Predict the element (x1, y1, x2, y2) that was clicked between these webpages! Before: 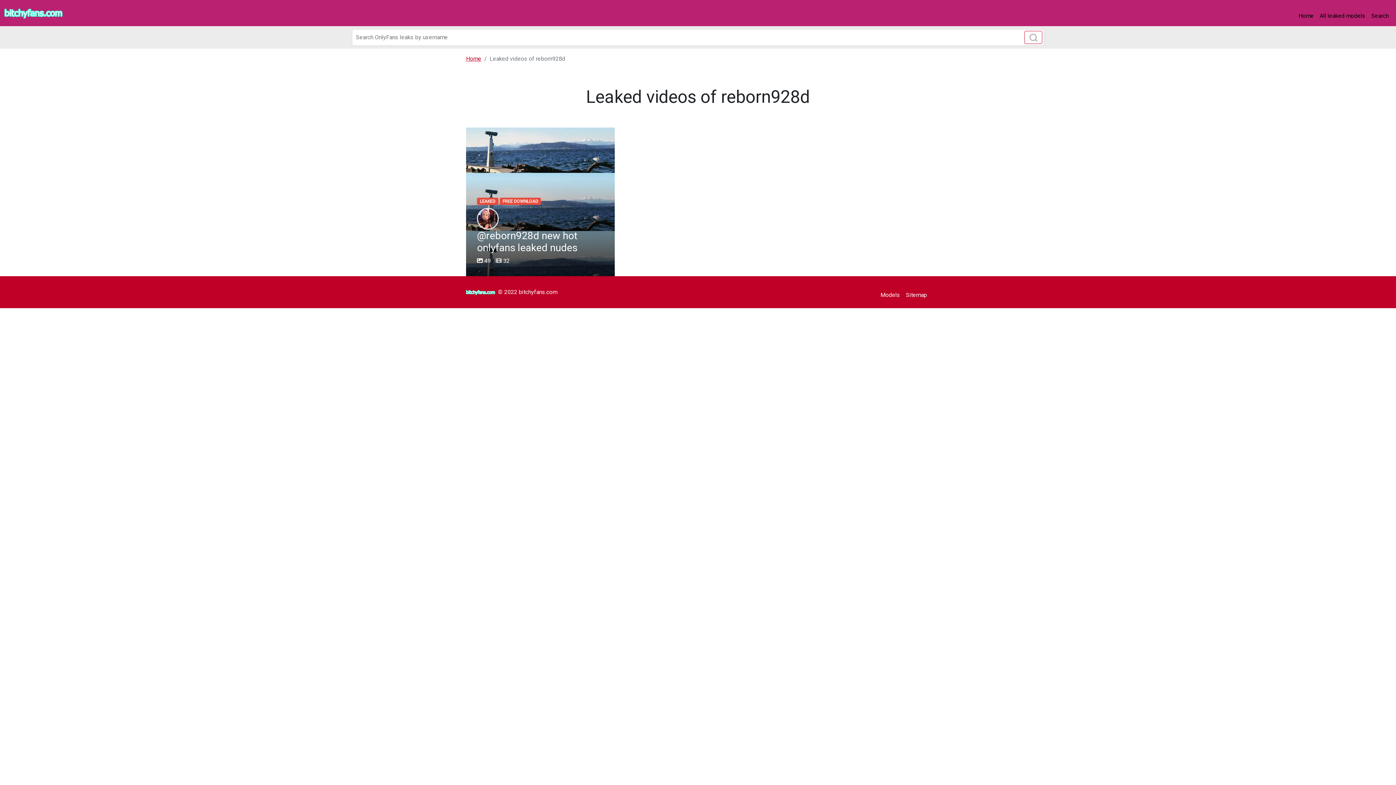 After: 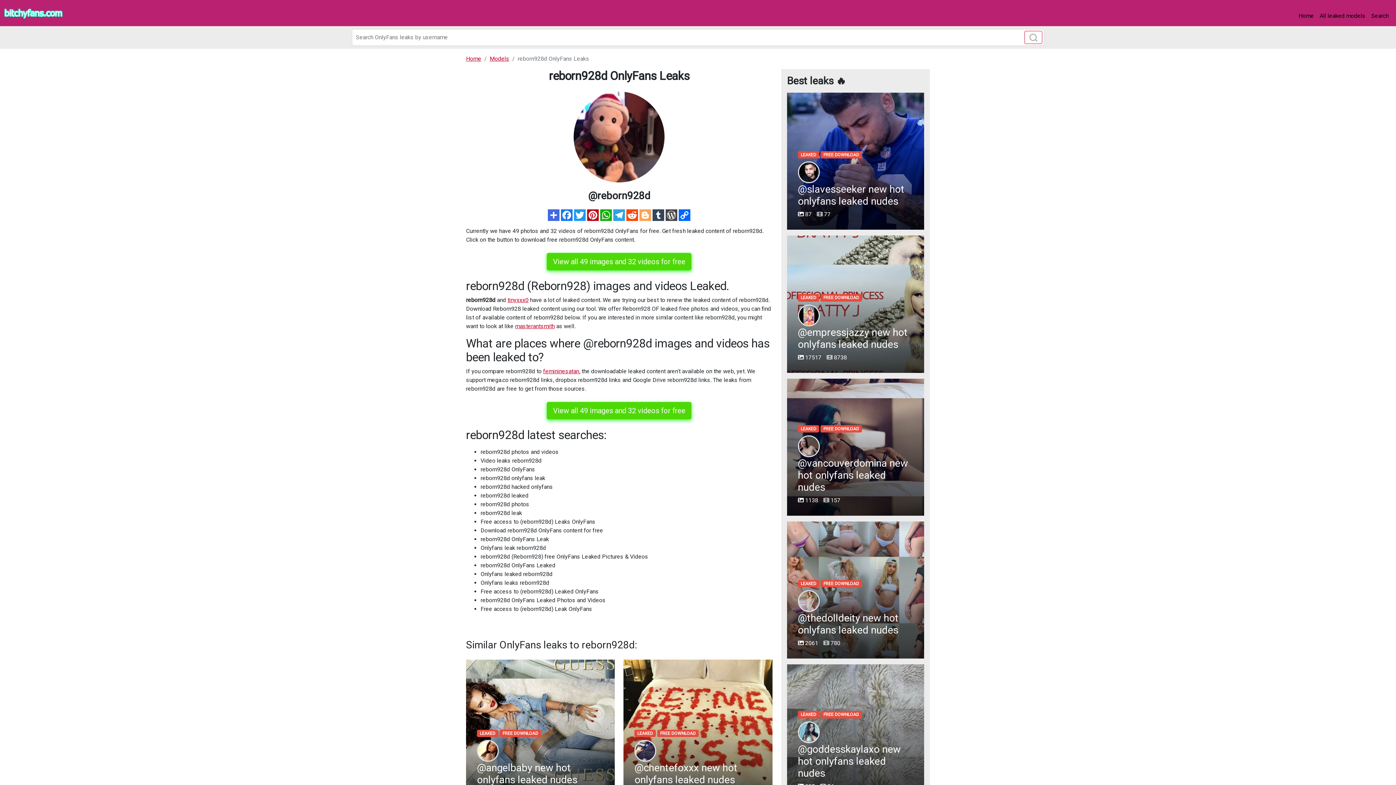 Action: label: LEAKED FREE DOWNLOAD
@reborn928d new hot onlyfans leaked nudes
 49  32 bbox: (466, 127, 615, 276)